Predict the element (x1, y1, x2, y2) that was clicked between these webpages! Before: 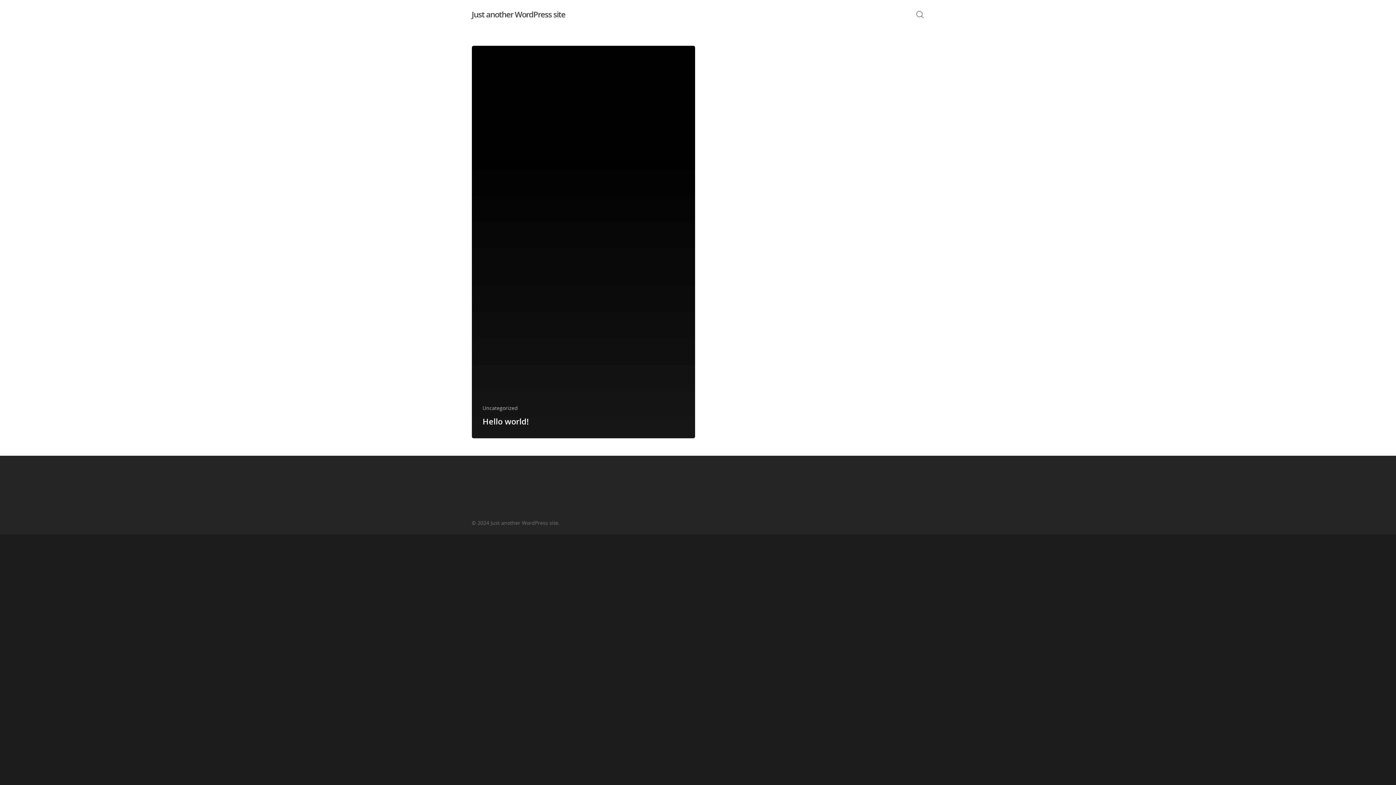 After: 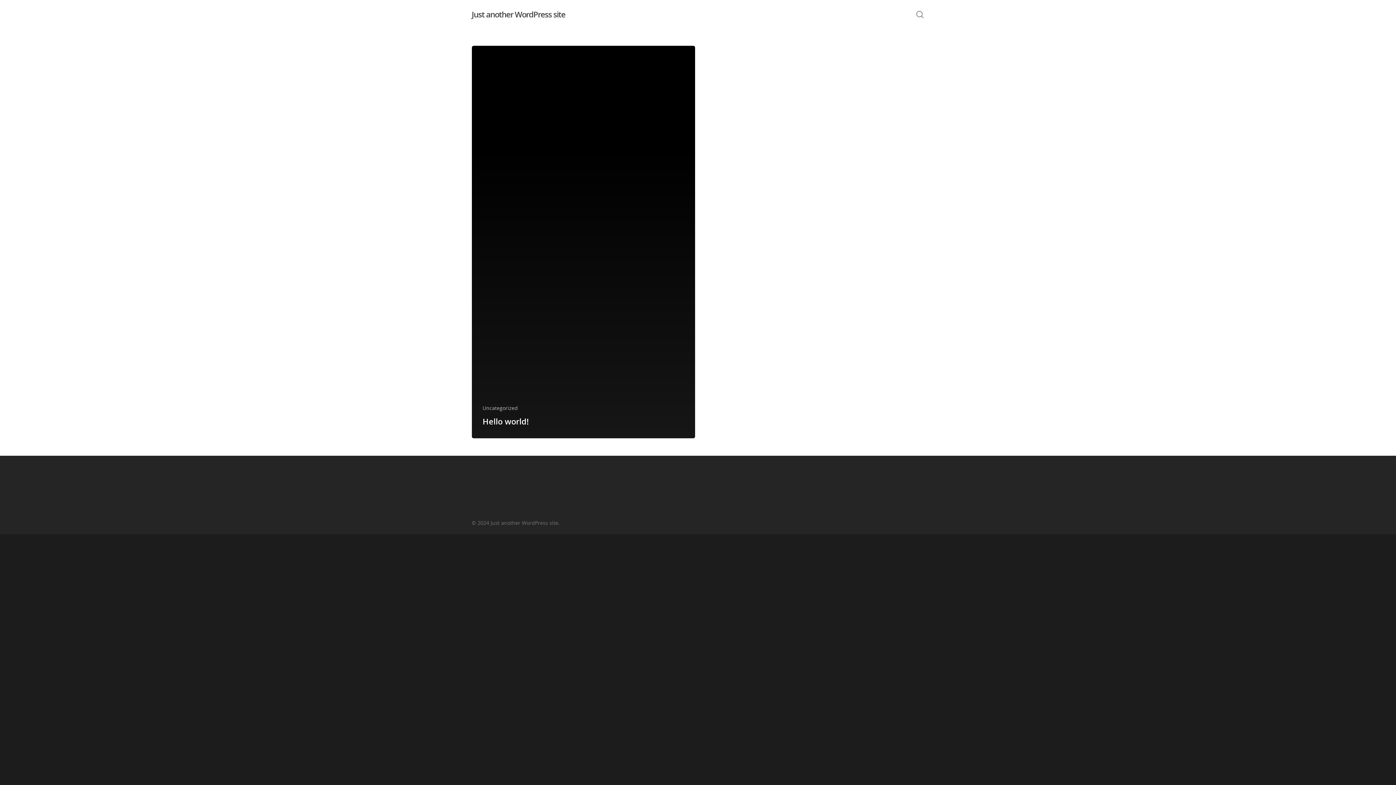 Action: bbox: (471, 45, 695, 438)